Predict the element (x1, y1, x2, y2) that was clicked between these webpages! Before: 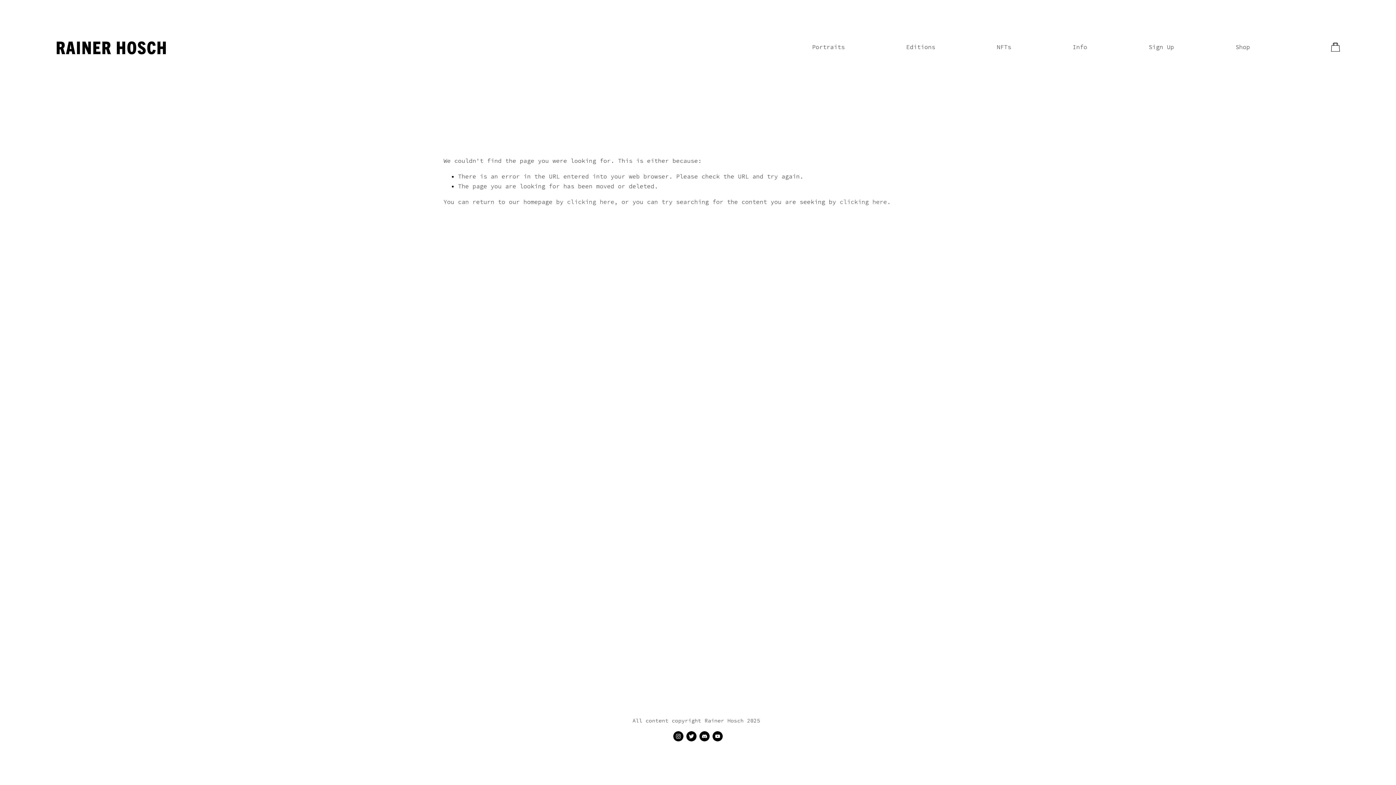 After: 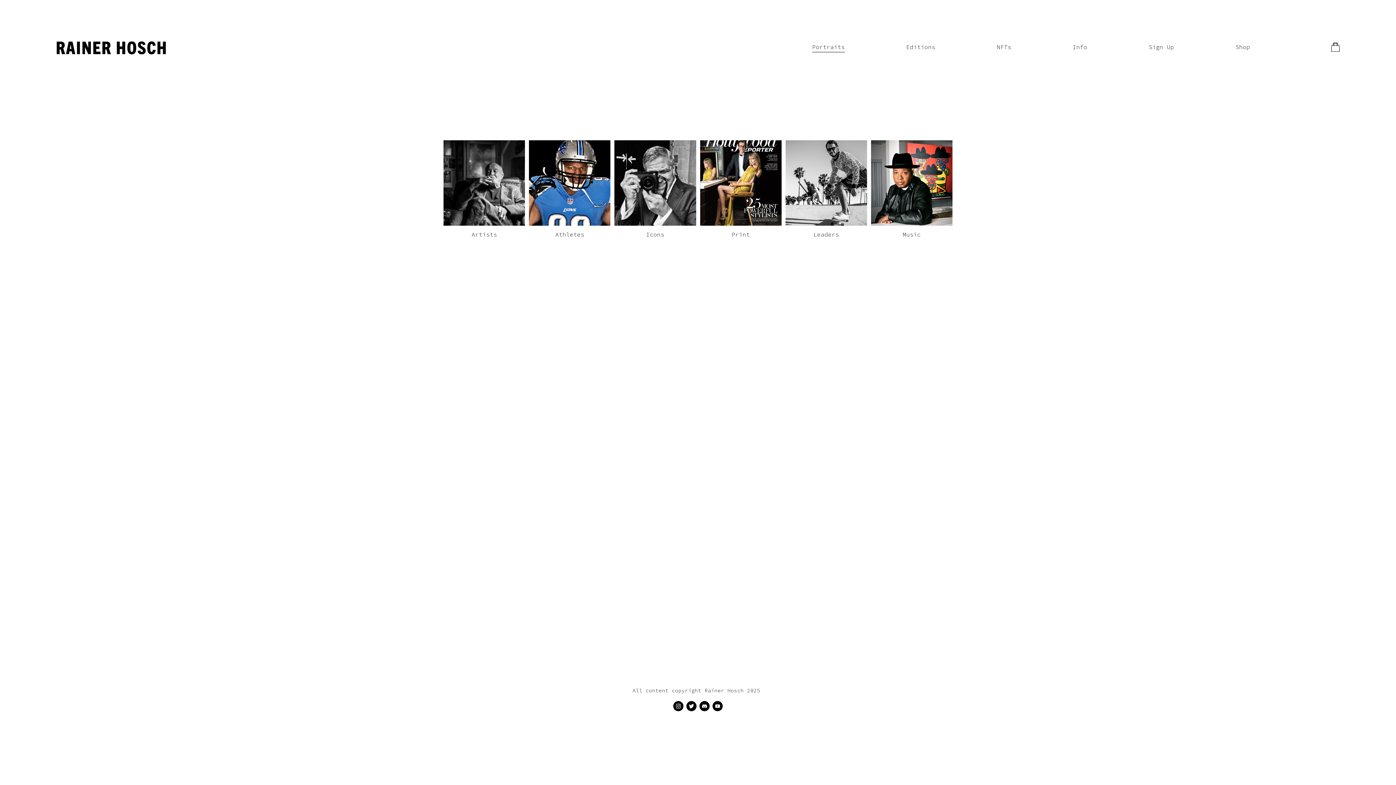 Action: label: Portraits bbox: (812, 41, 845, 52)